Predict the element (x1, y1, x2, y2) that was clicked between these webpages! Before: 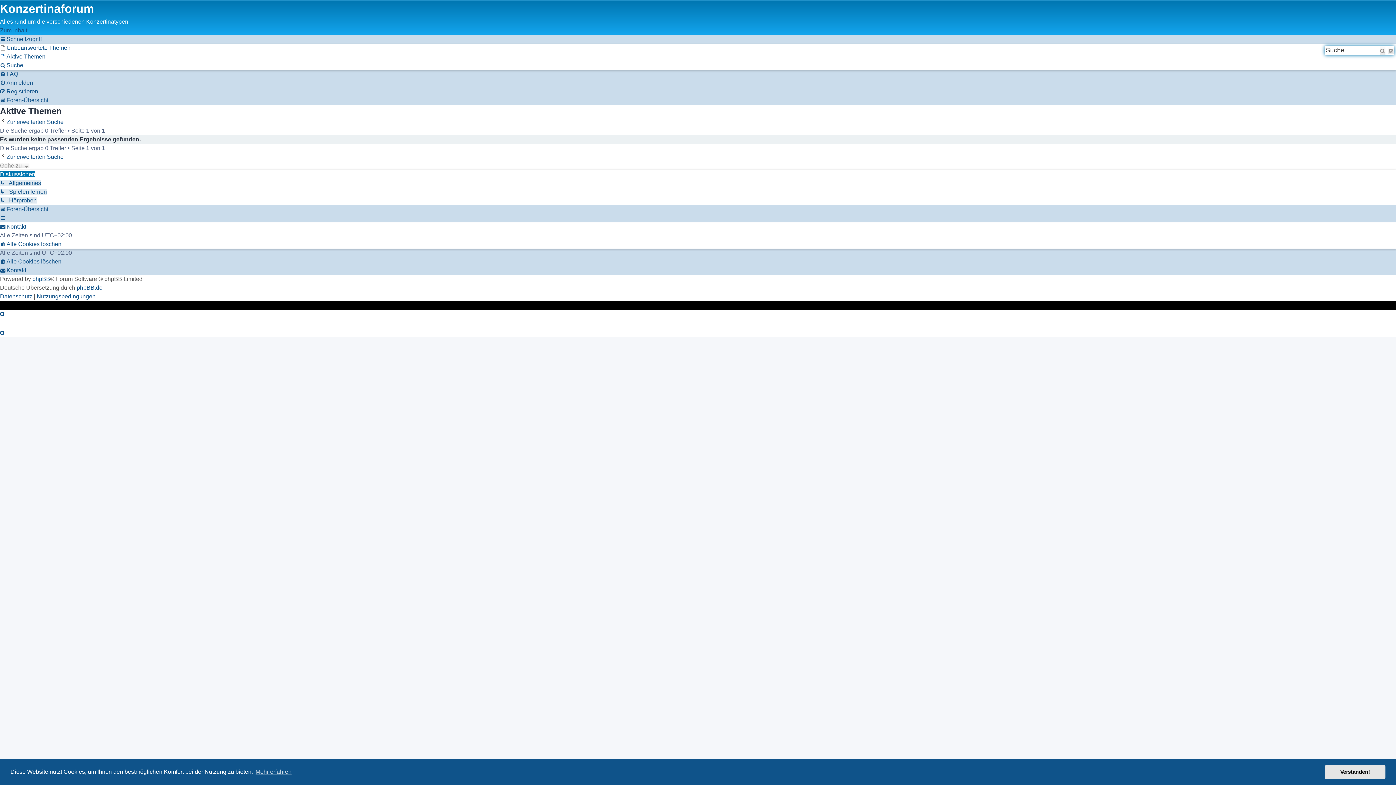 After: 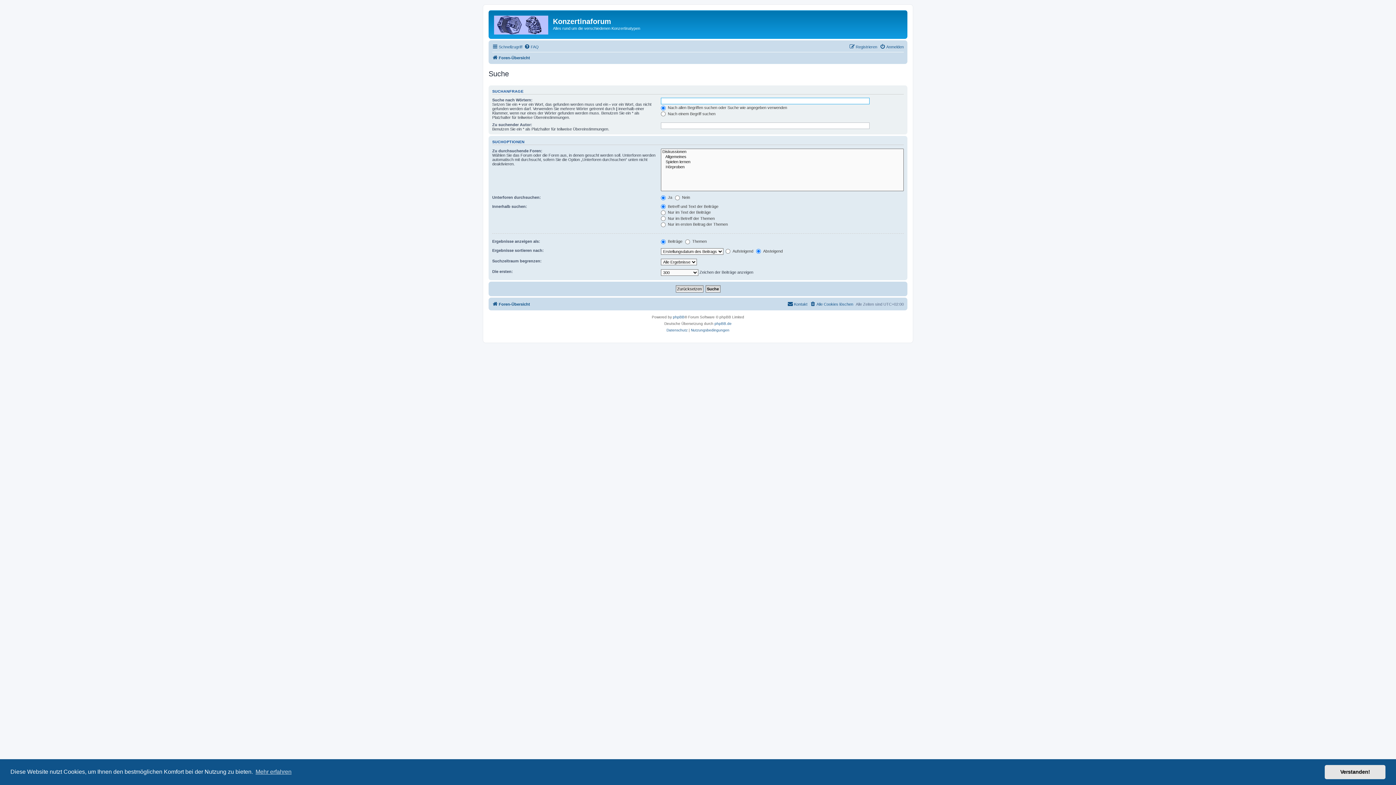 Action: bbox: (6, 118, 63, 125) label: Zur erweiterten Suche